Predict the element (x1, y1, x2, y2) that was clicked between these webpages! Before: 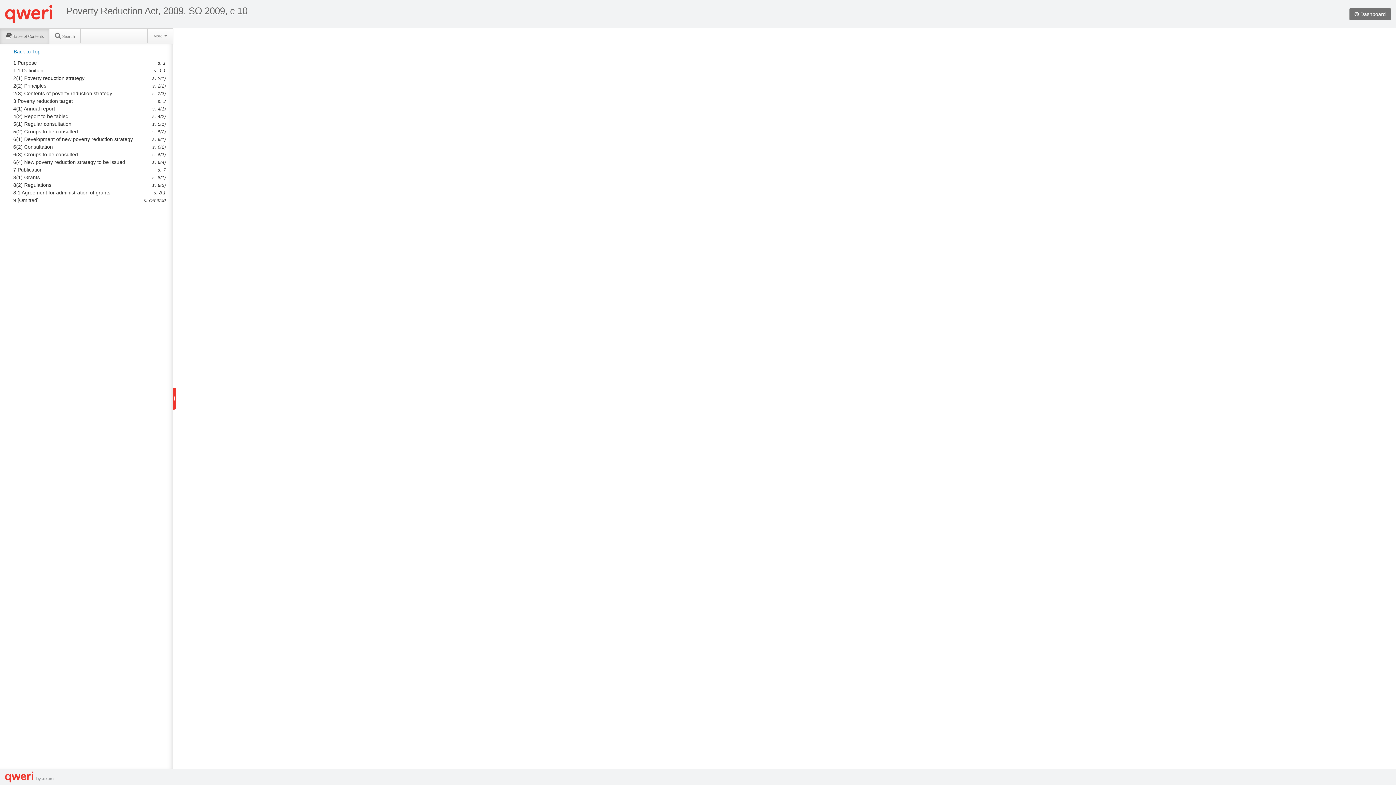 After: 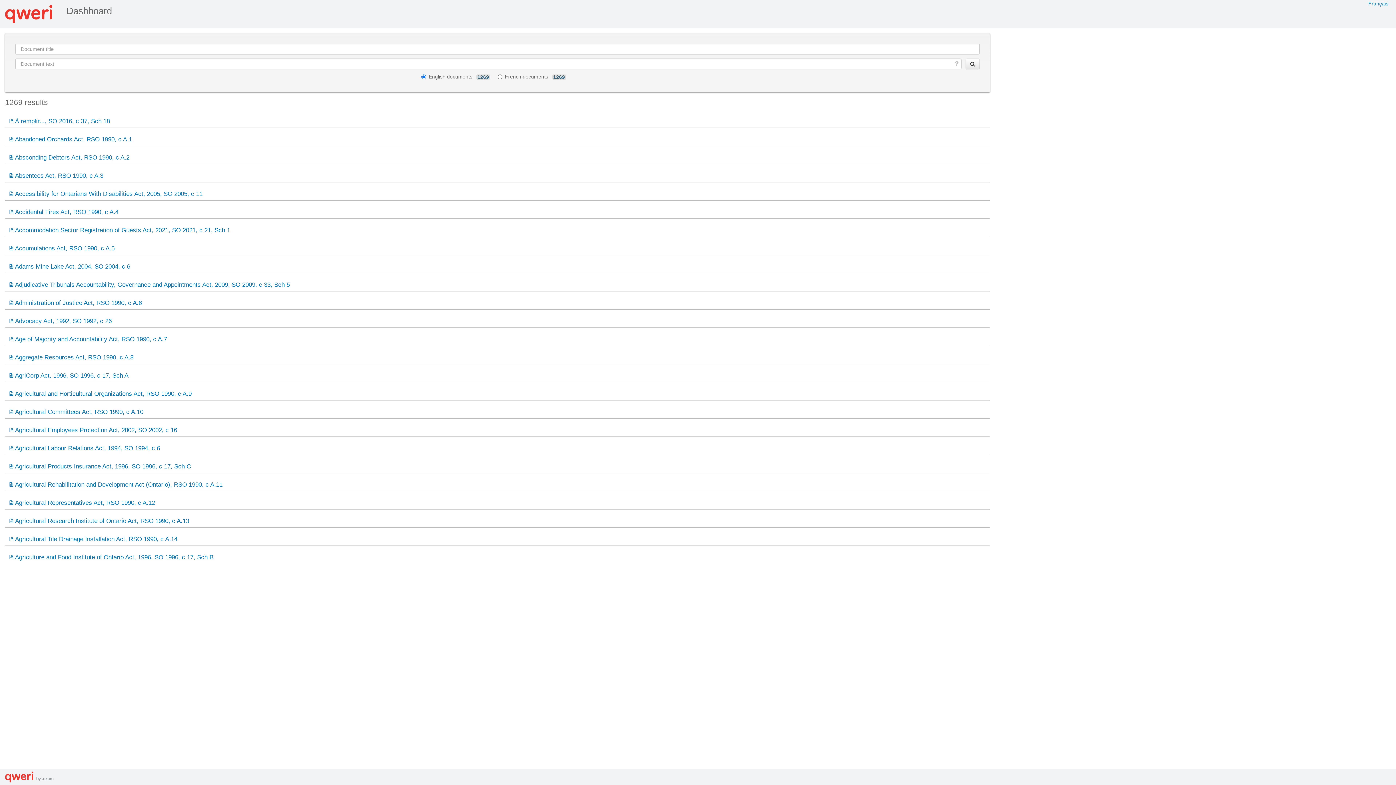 Action: bbox: (1349, 8, 1391, 19) label:  Dashboard